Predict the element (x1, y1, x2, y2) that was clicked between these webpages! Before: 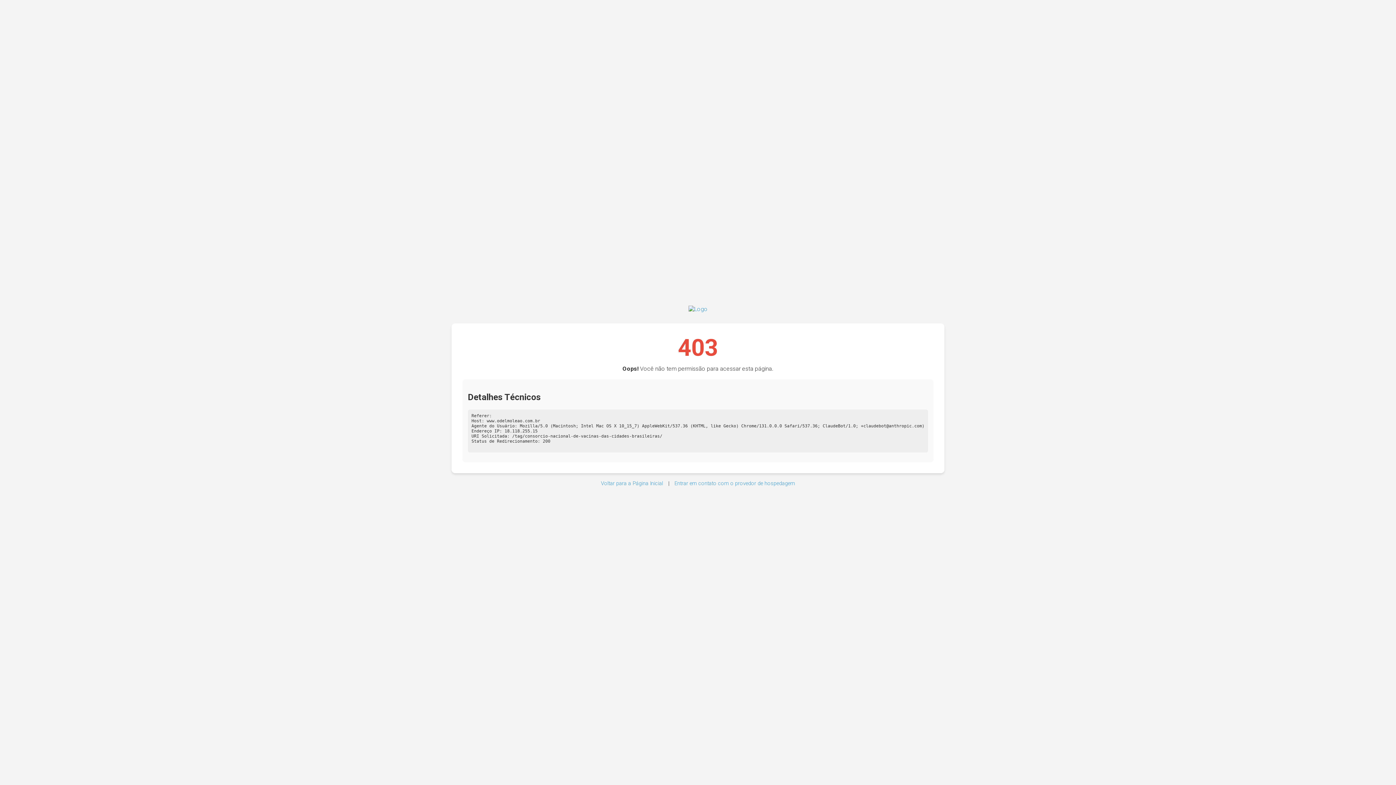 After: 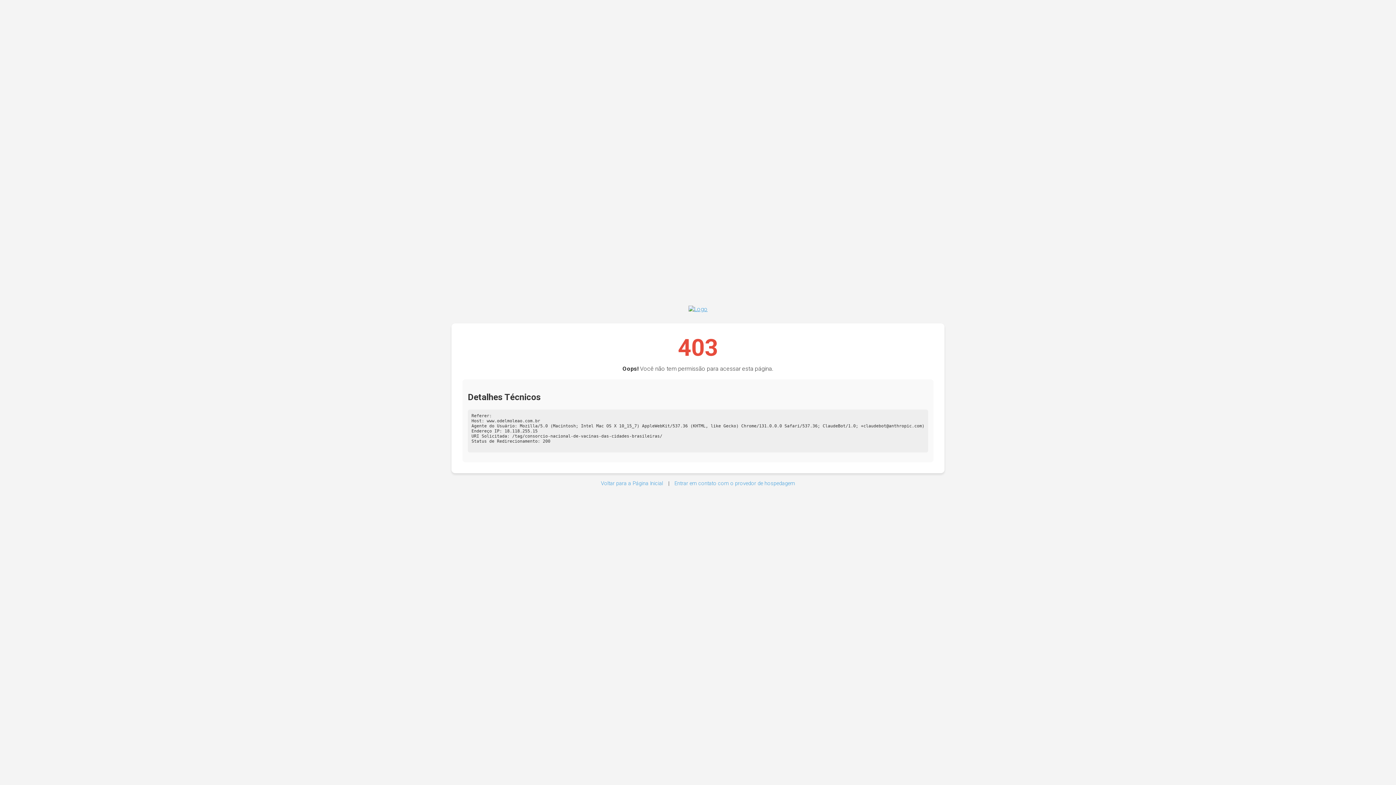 Action: bbox: (688, 305, 707, 312)